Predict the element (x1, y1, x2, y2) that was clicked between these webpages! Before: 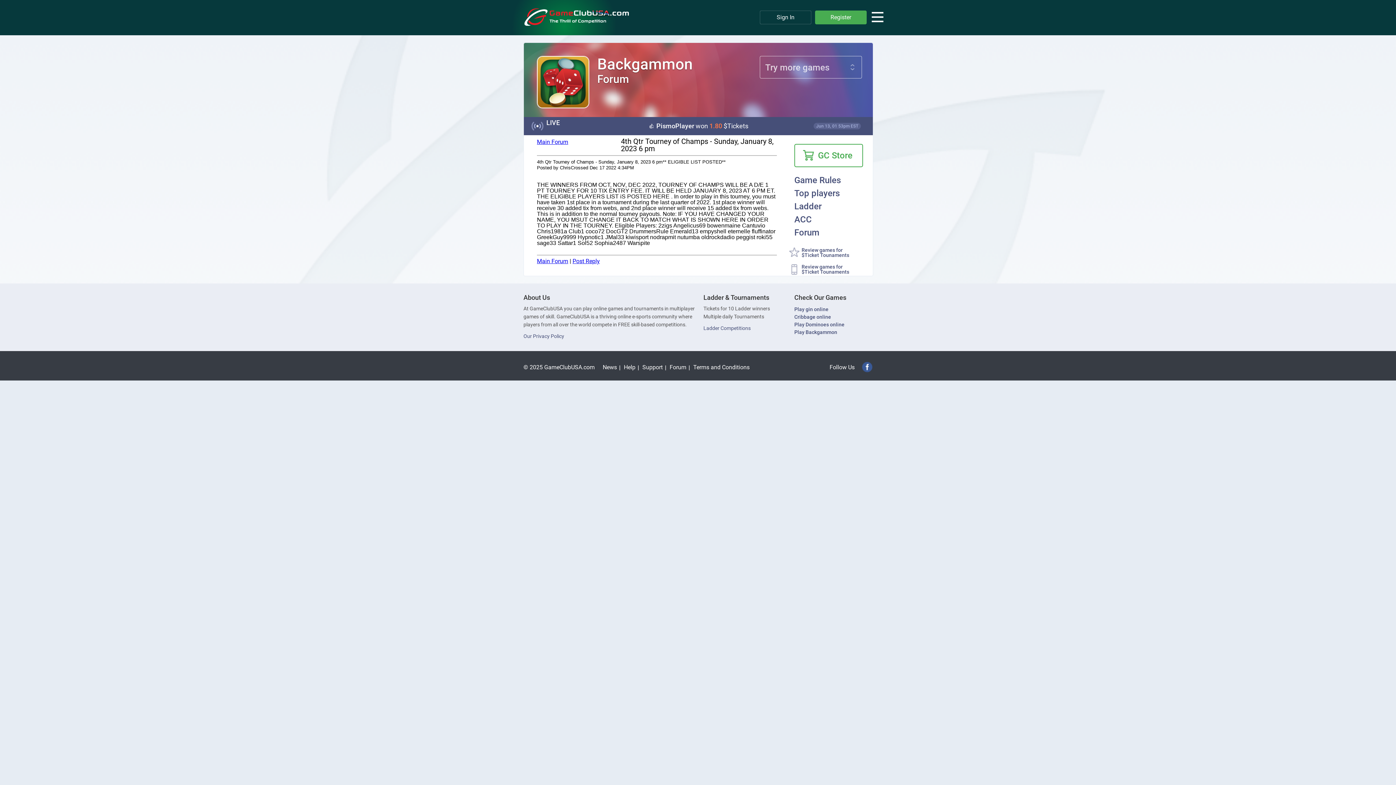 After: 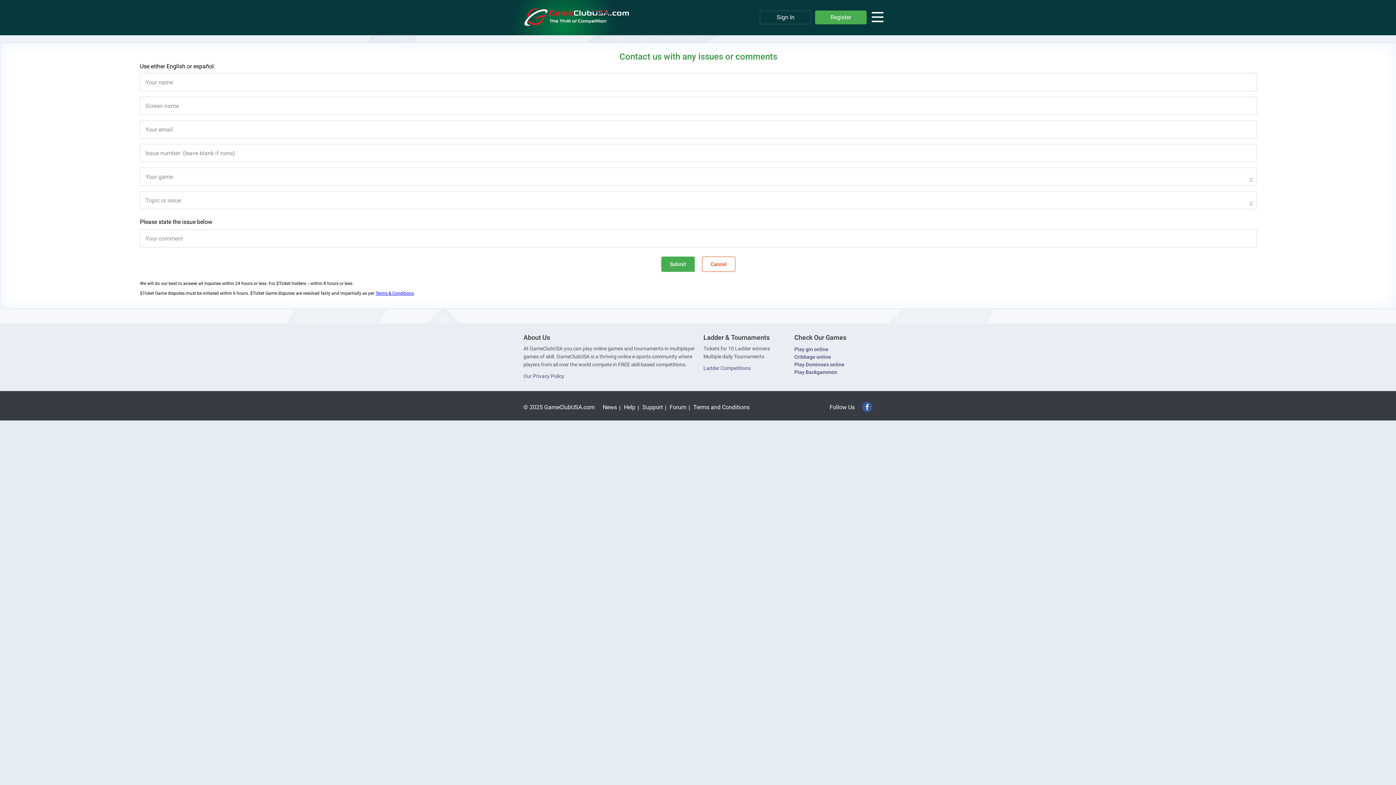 Action: label: Support bbox: (640, 363, 666, 370)